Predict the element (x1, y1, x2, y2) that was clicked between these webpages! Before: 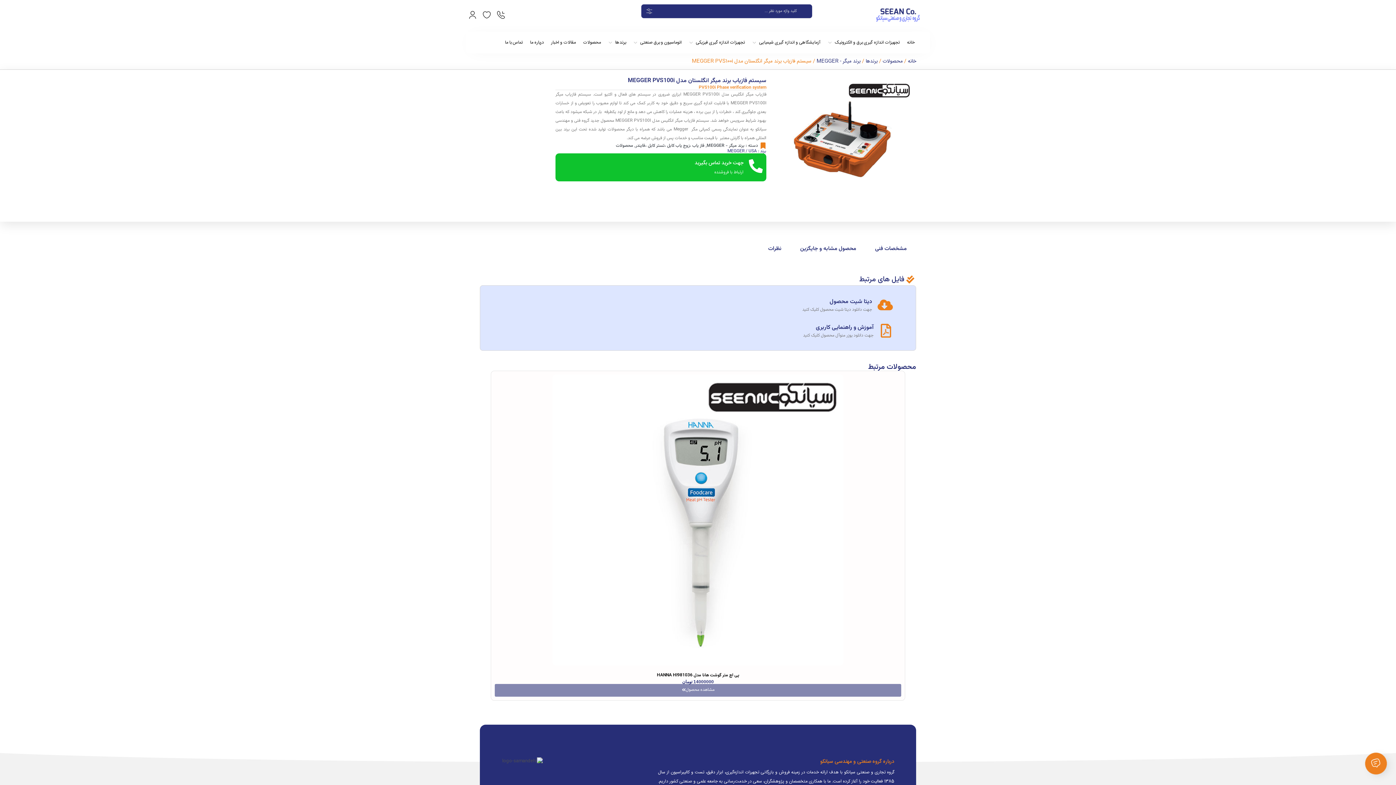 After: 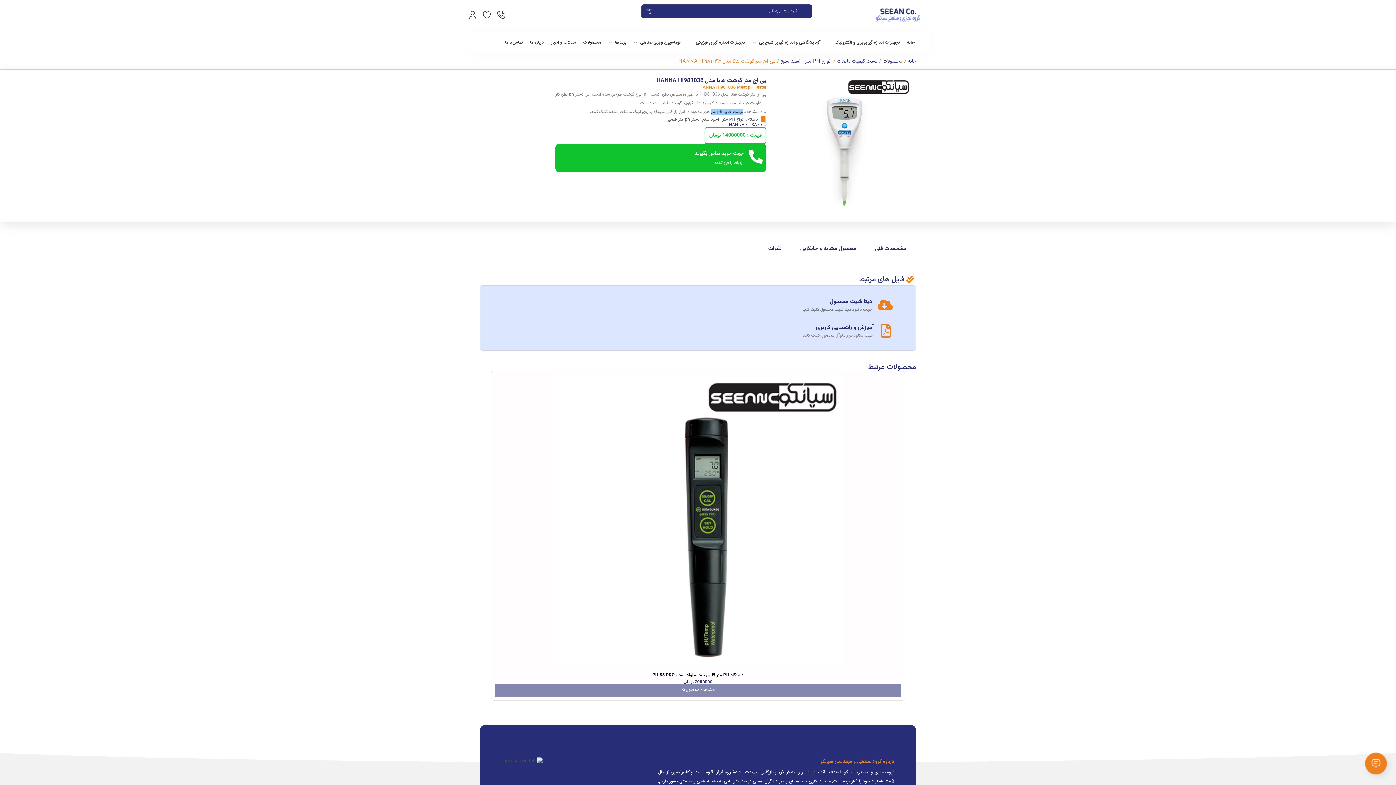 Action: bbox: (552, 661, 843, 668)